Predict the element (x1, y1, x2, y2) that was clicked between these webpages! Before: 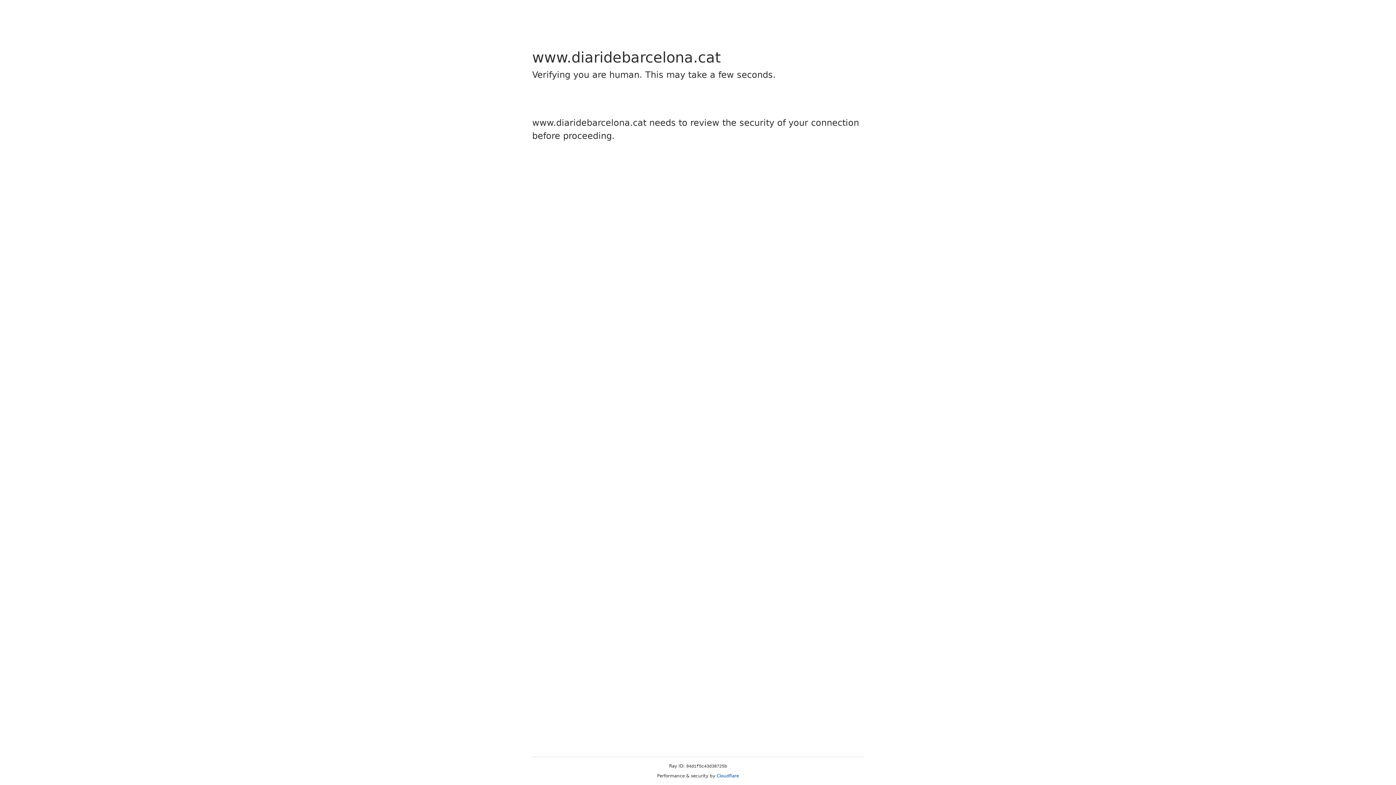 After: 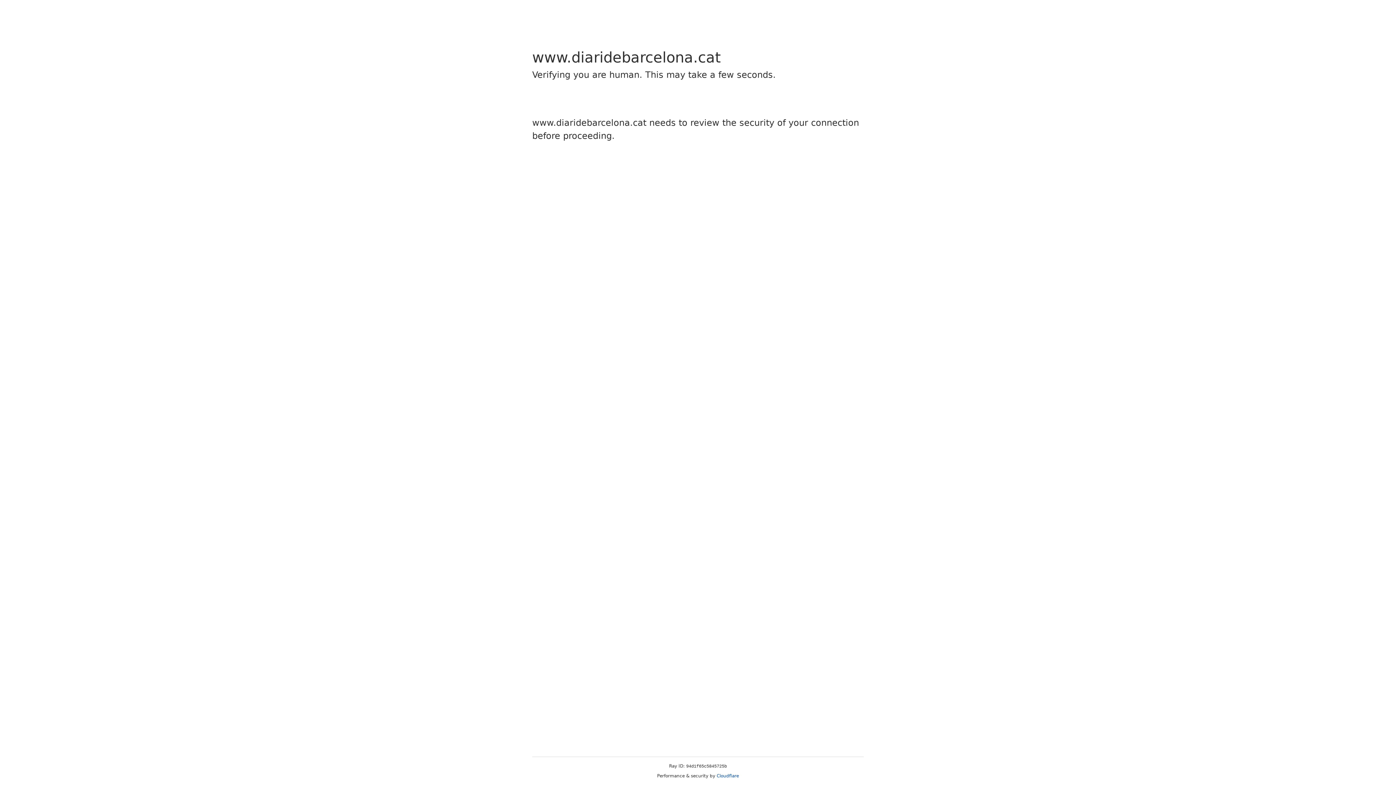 Action: bbox: (716, 773, 739, 778) label: Cloudflare